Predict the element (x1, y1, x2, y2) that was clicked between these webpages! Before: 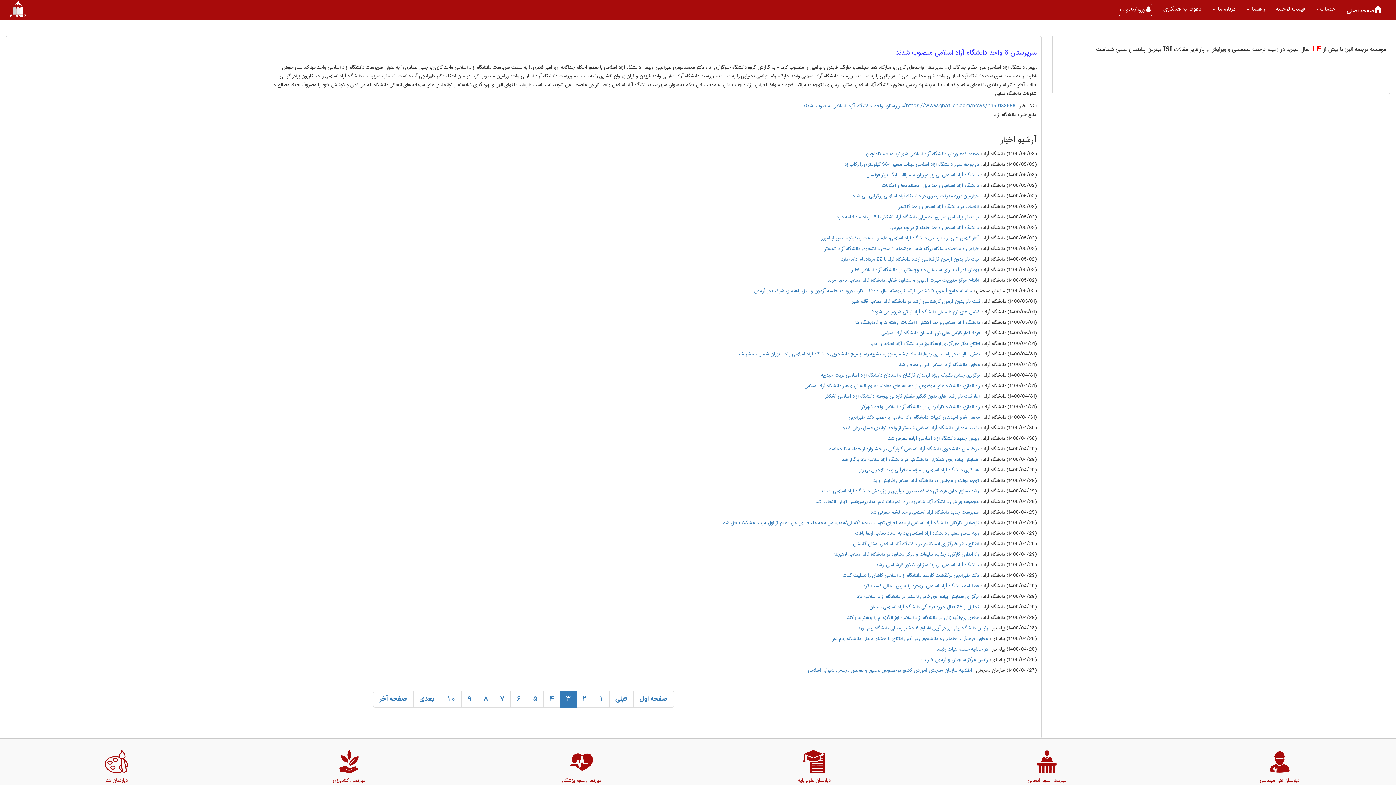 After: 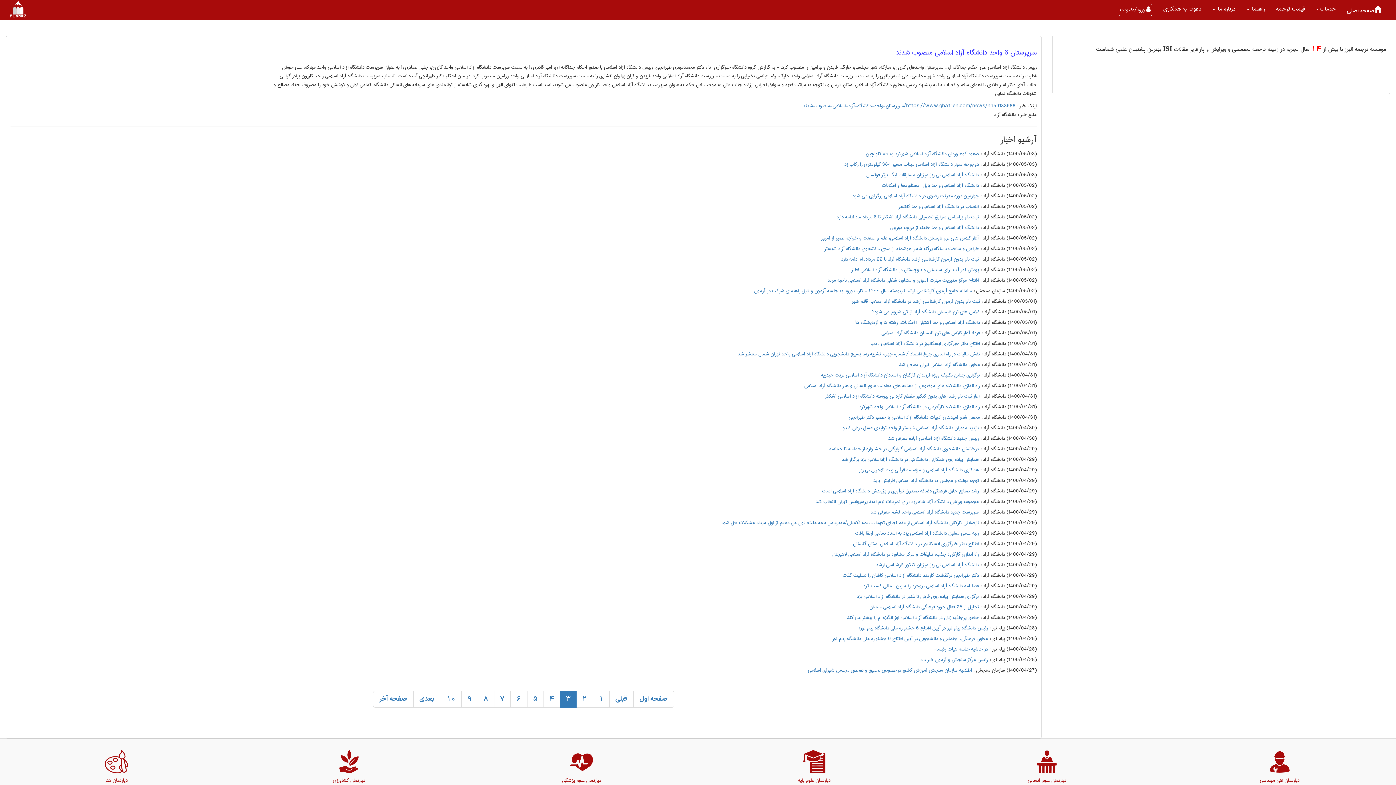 Action: label: 3 bbox: (559, 691, 576, 708)